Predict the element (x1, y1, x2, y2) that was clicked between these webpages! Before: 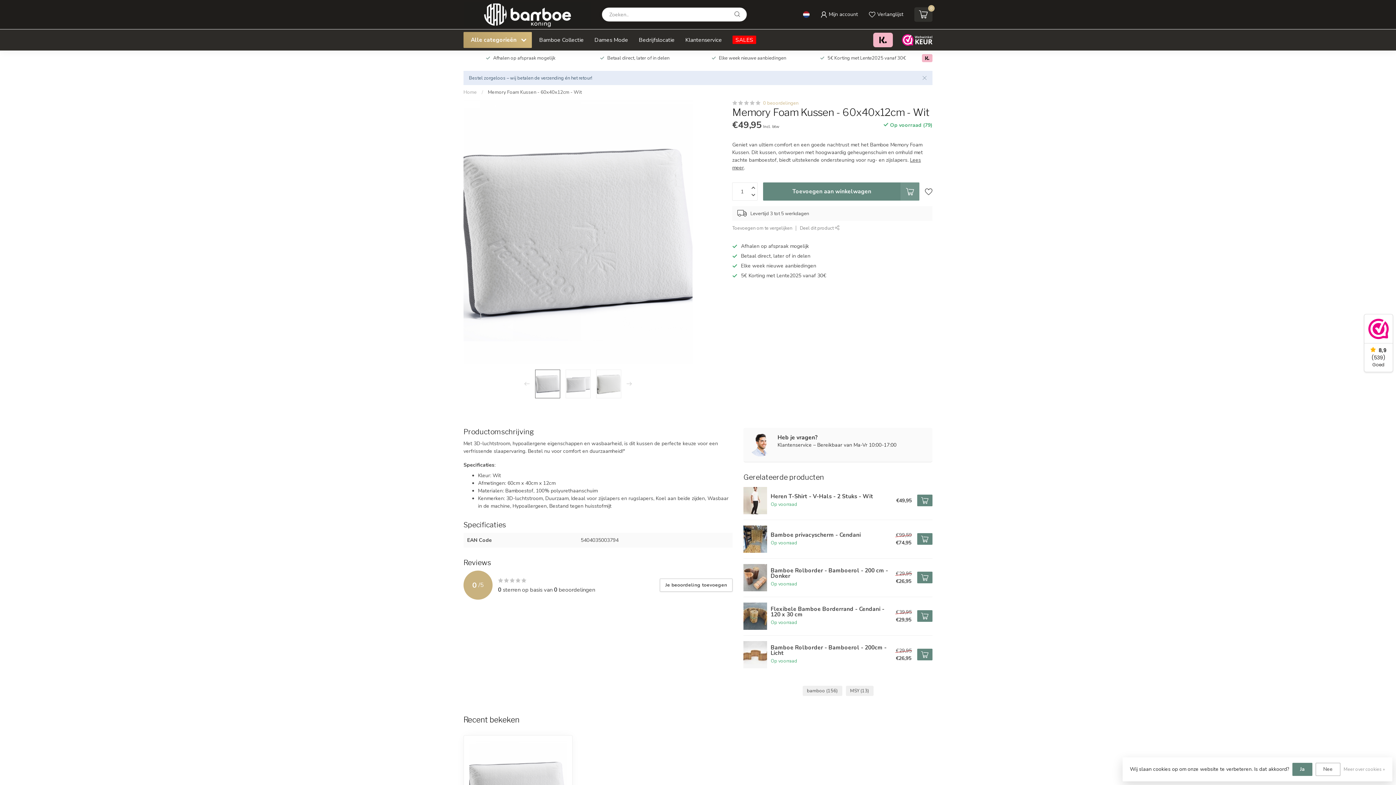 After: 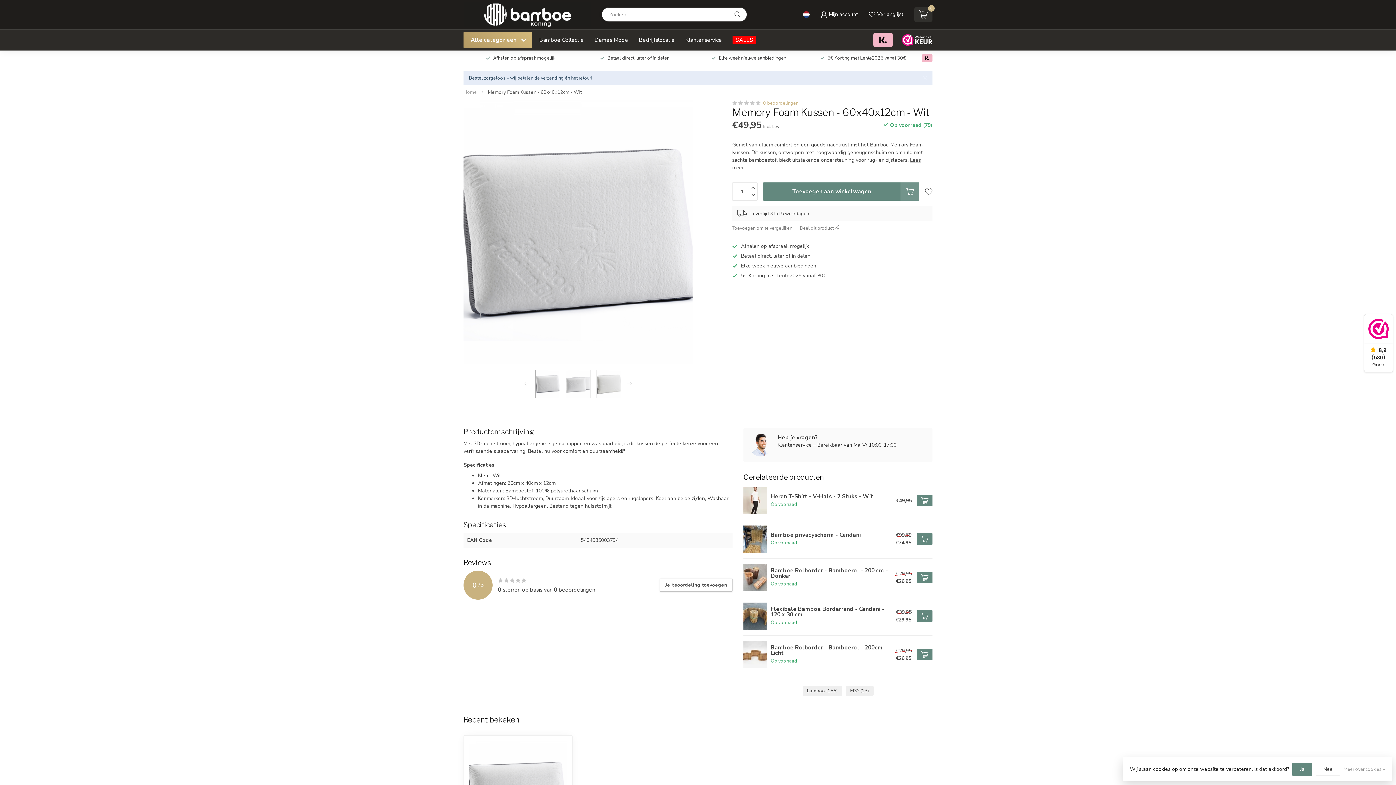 Action: bbox: (892, 34, 932, 45)